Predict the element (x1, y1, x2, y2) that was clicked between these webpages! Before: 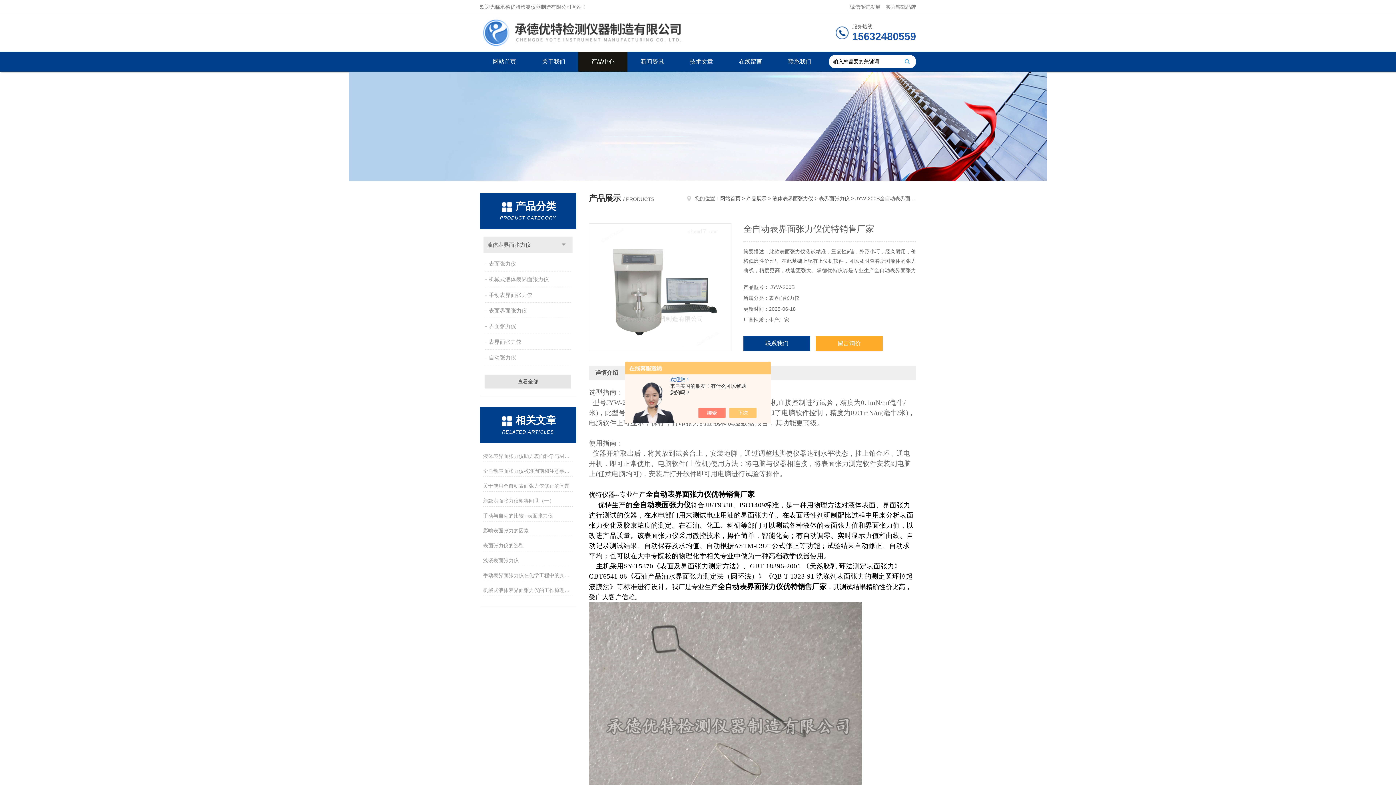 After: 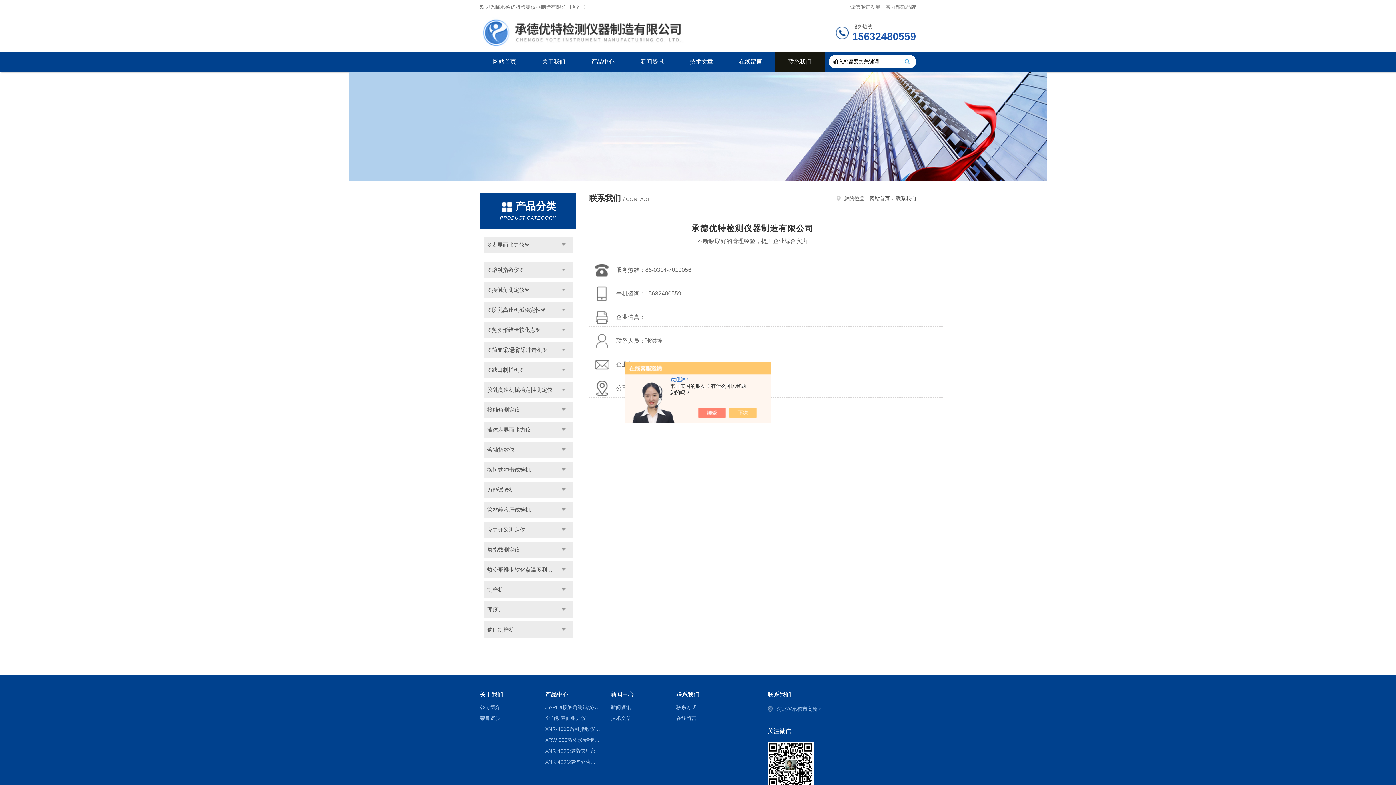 Action: label: 联系我们 bbox: (775, 51, 824, 71)